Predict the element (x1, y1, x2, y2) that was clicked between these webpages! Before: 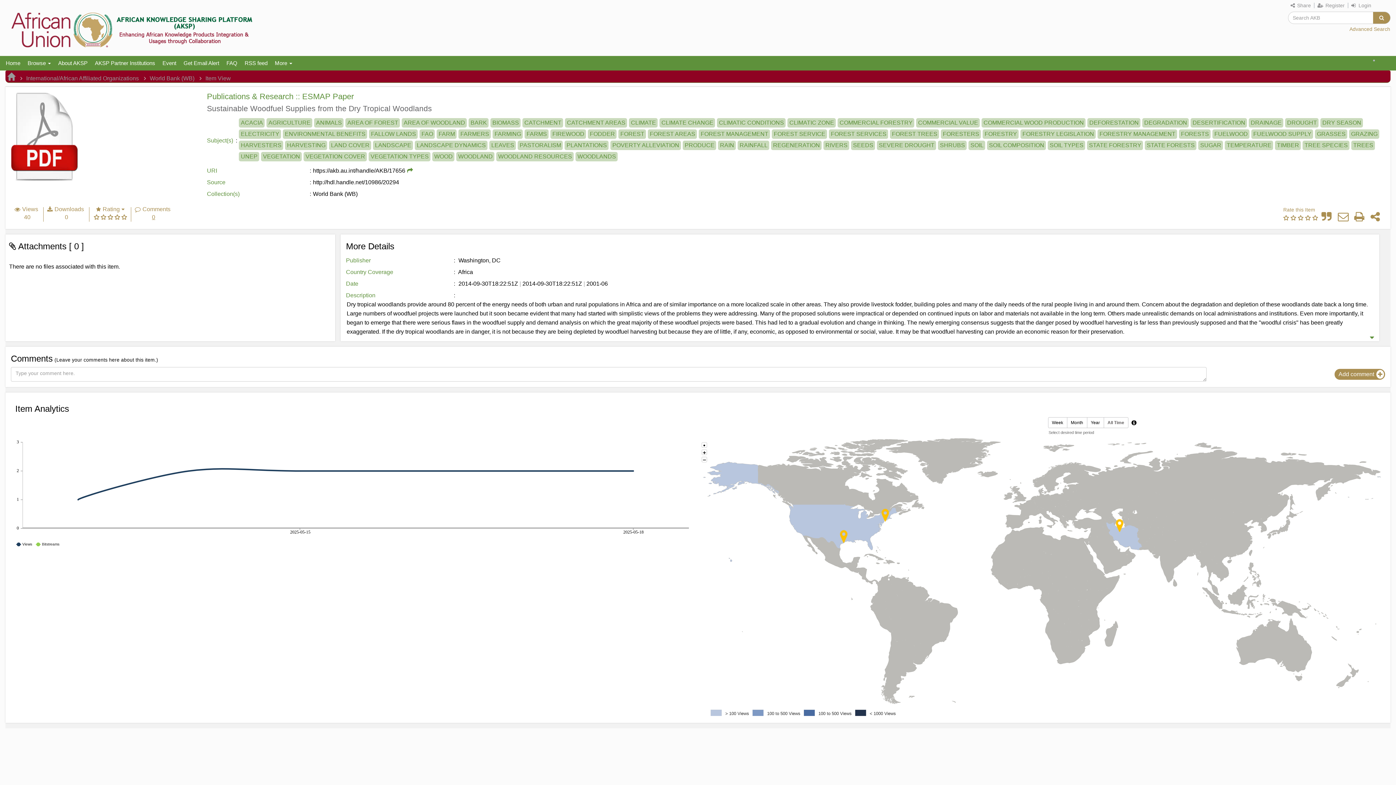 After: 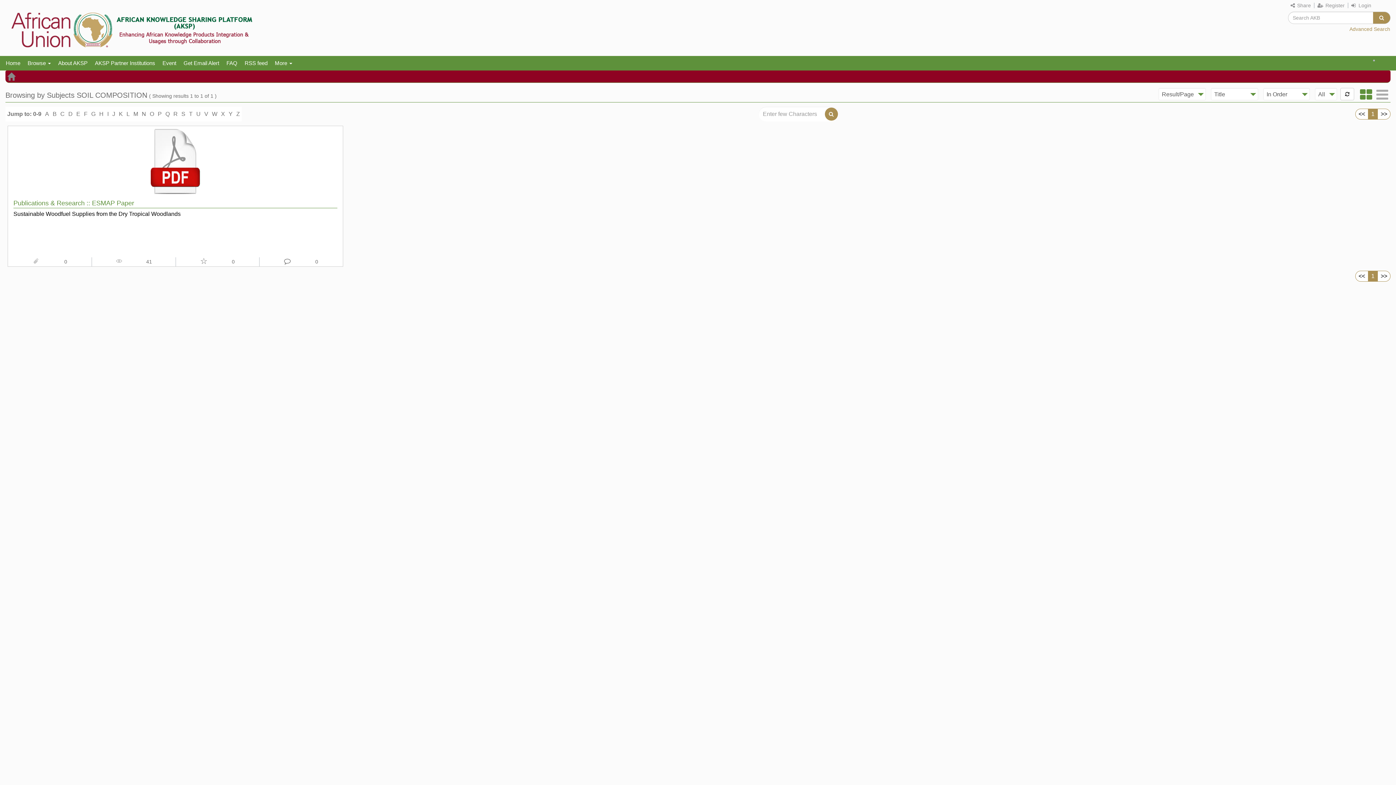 Action: label: SOIL COMPOSITION bbox: (989, 142, 1044, 148)